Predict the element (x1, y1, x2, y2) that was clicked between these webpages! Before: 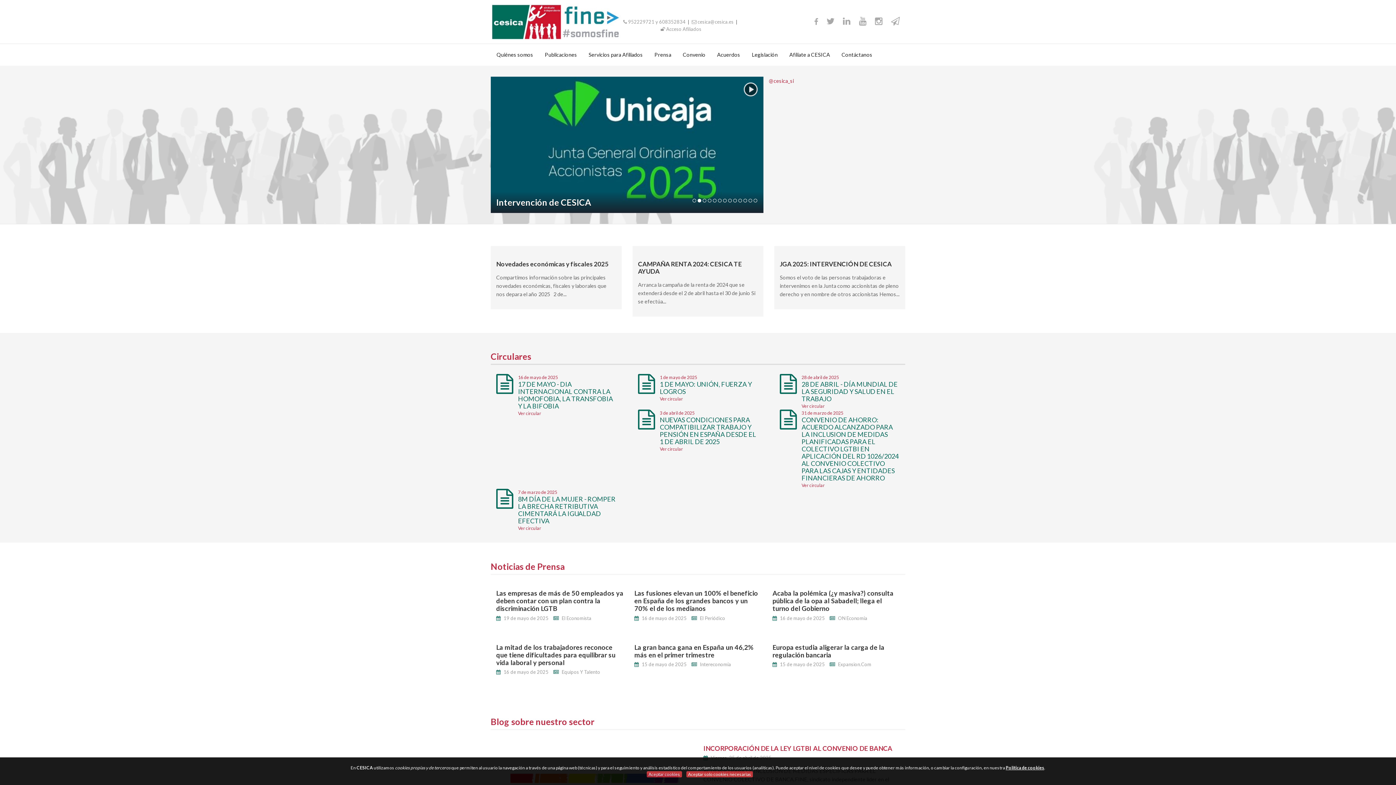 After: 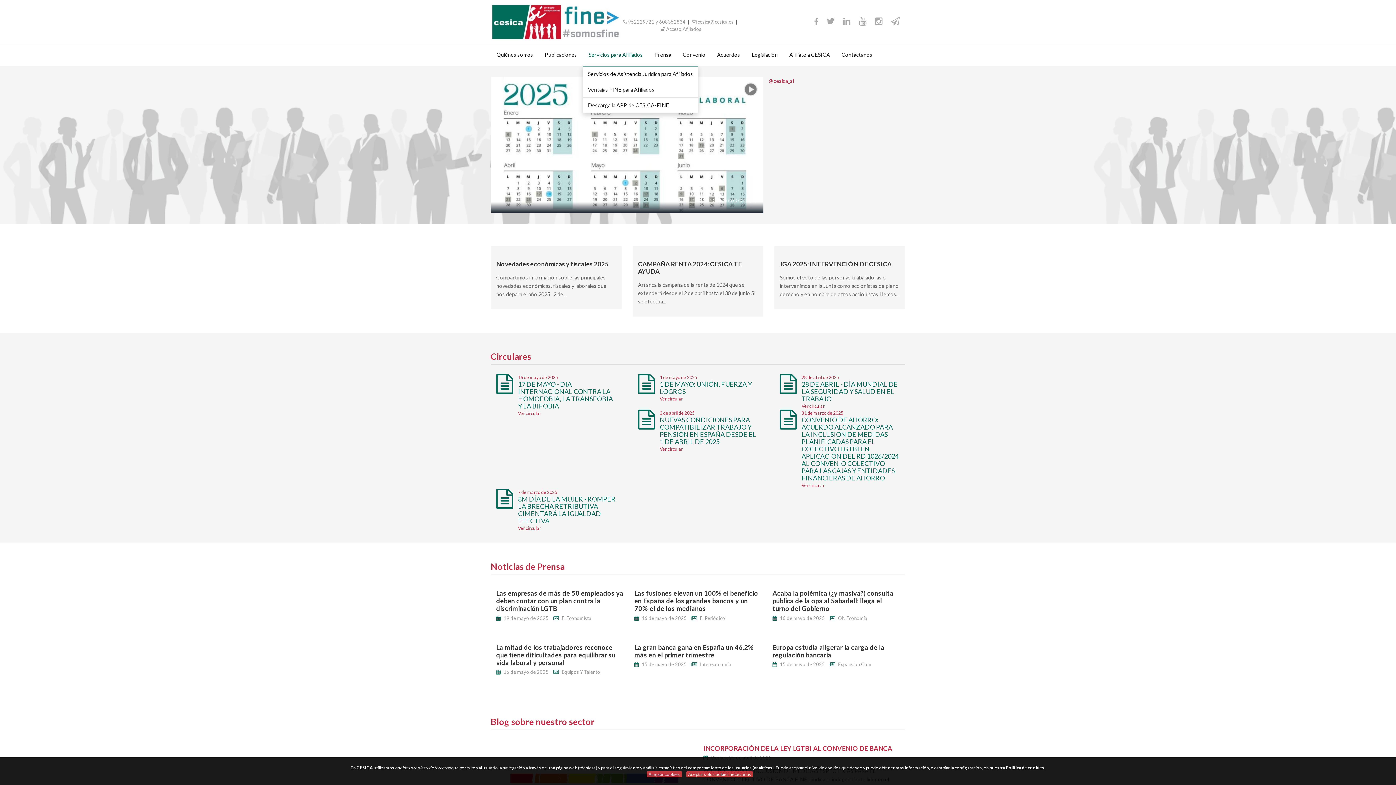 Action: label: Servicios para Afiliados bbox: (582, 44, 648, 65)